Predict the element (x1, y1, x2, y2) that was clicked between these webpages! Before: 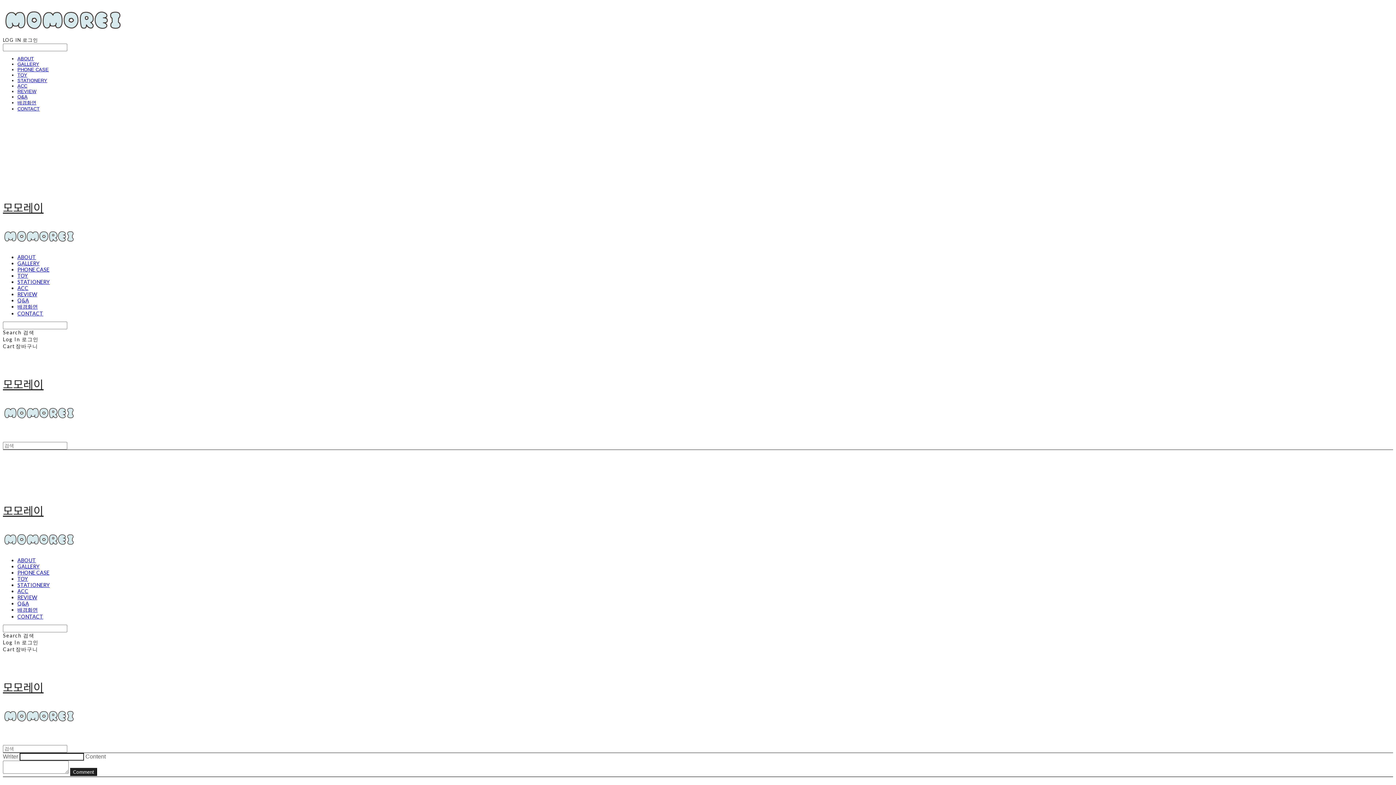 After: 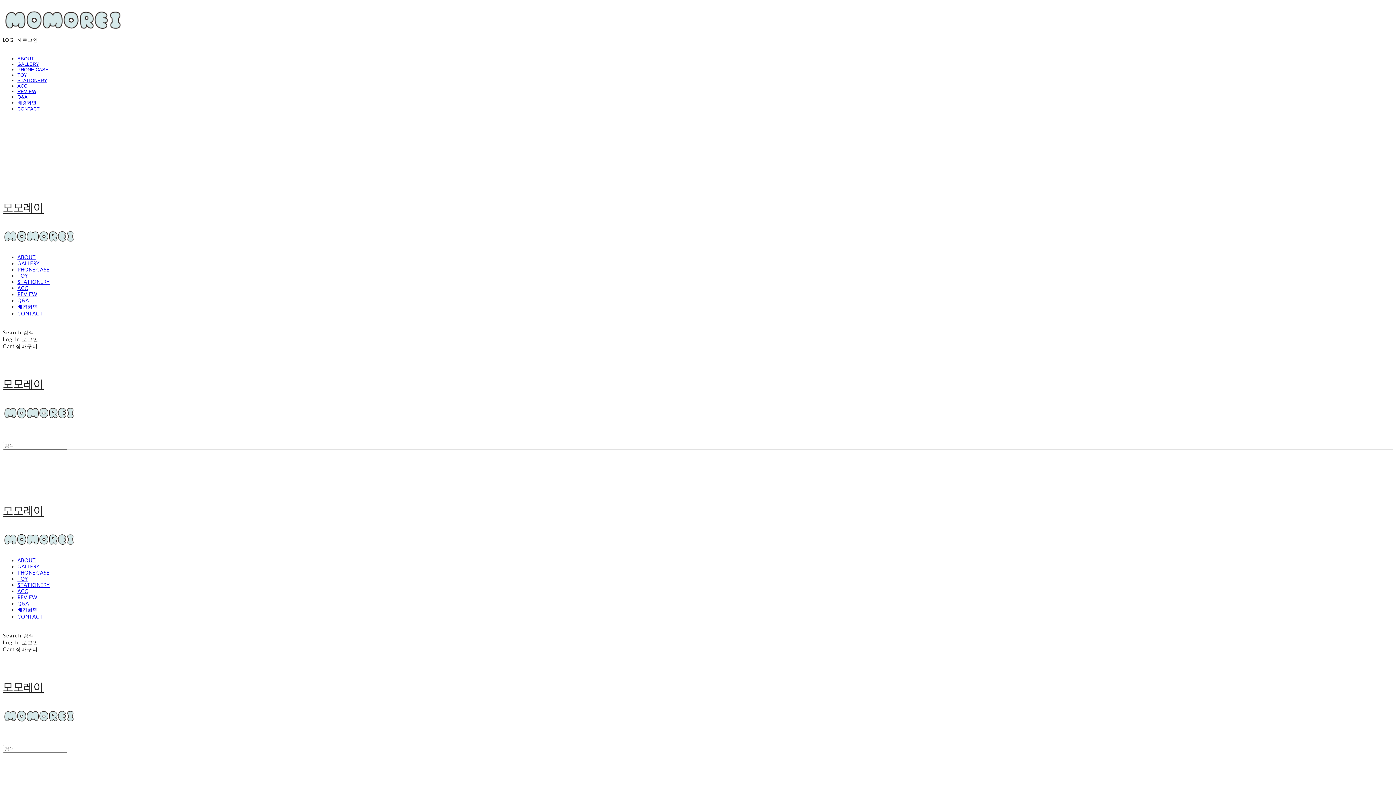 Action: bbox: (17, 254, 36, 260) label: ABOUT